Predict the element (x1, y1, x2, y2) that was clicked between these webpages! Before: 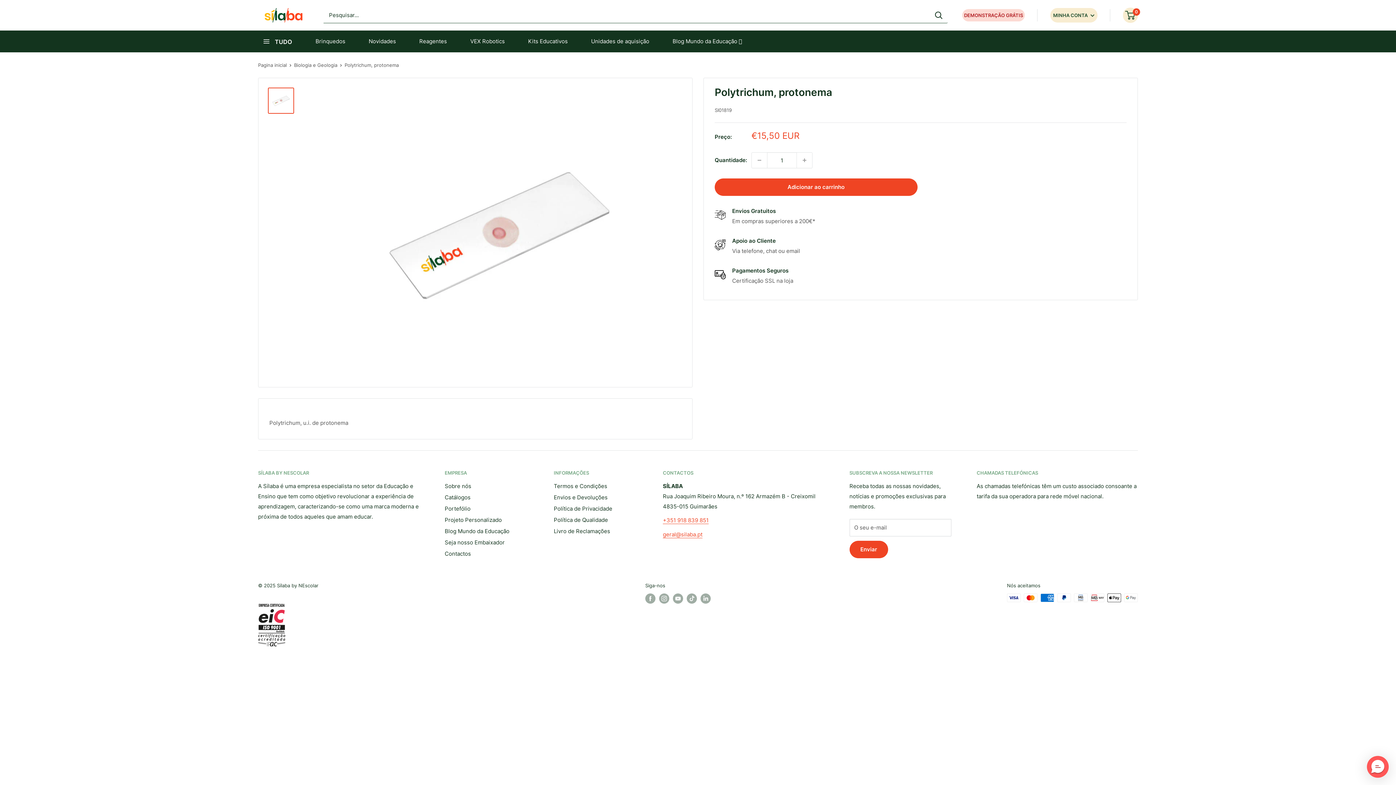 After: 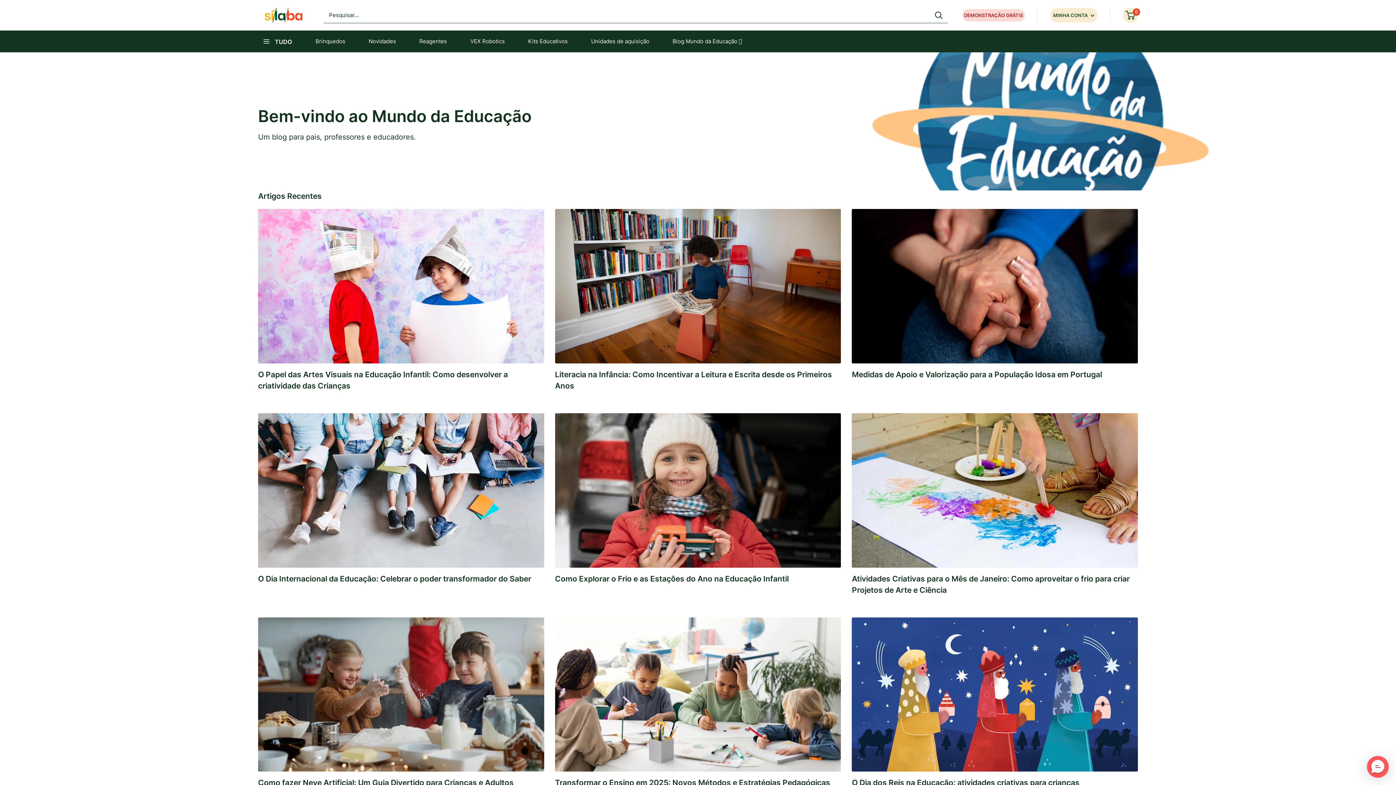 Action: label: Blog Mundo da Educação 🪐 bbox: (672, 36, 742, 46)